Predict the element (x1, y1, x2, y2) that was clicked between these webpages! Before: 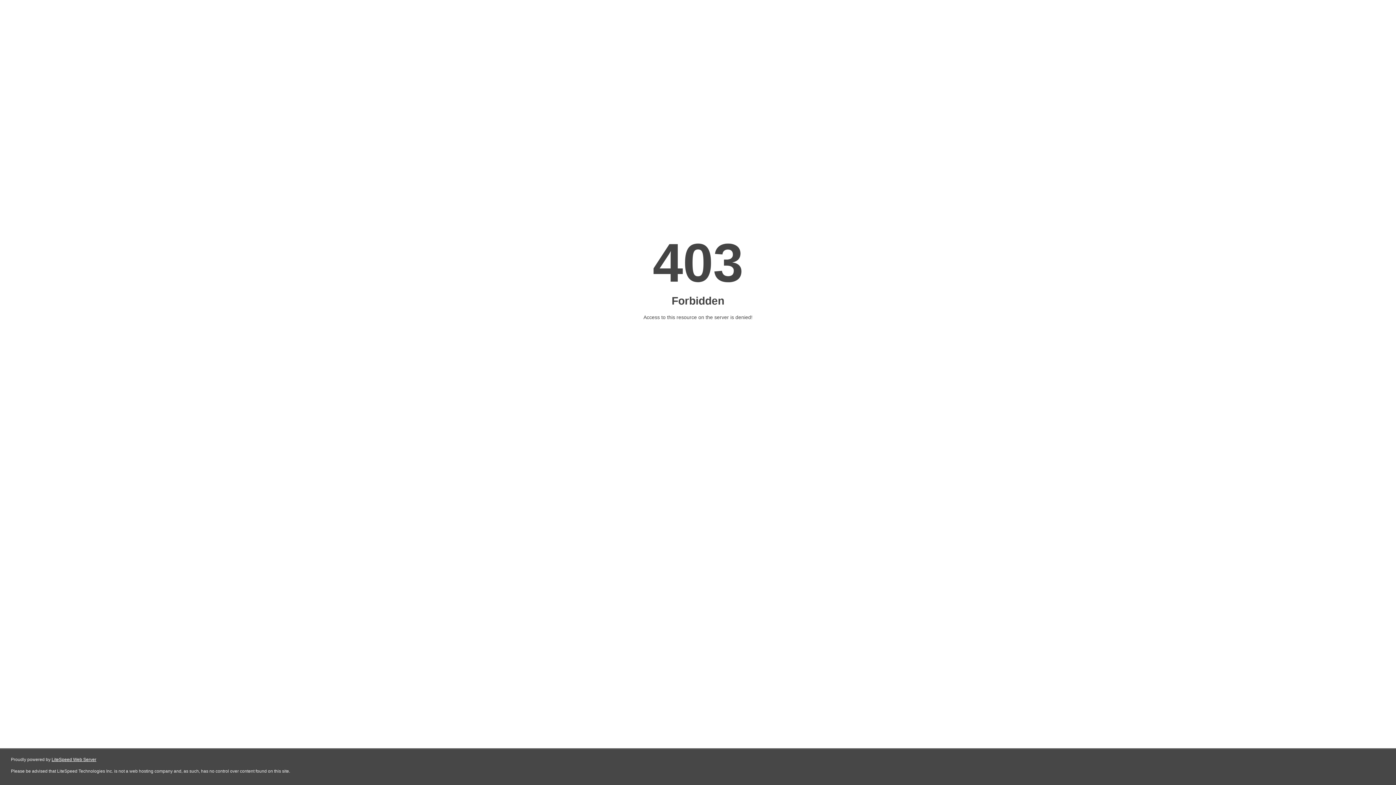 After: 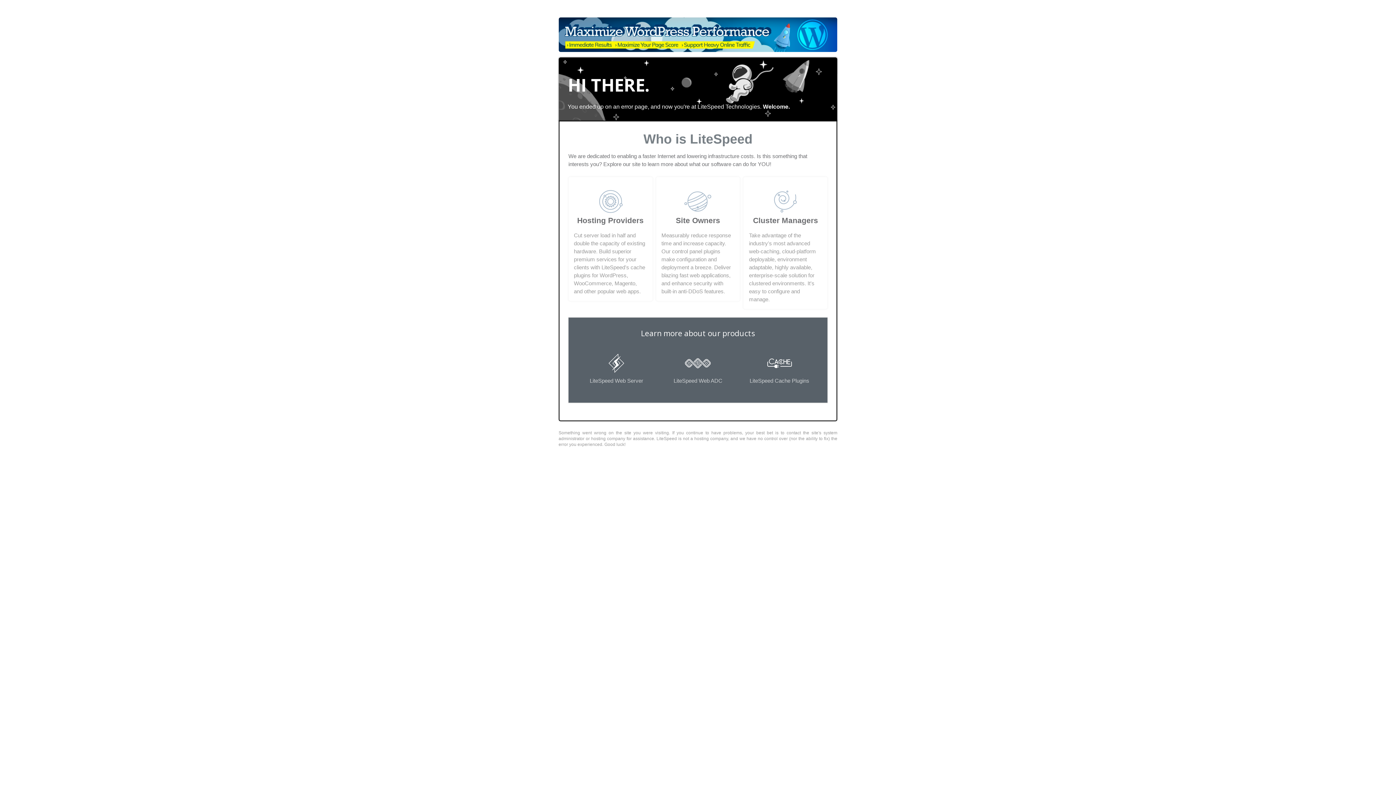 Action: label: LiteSpeed Web Server bbox: (51, 757, 96, 762)